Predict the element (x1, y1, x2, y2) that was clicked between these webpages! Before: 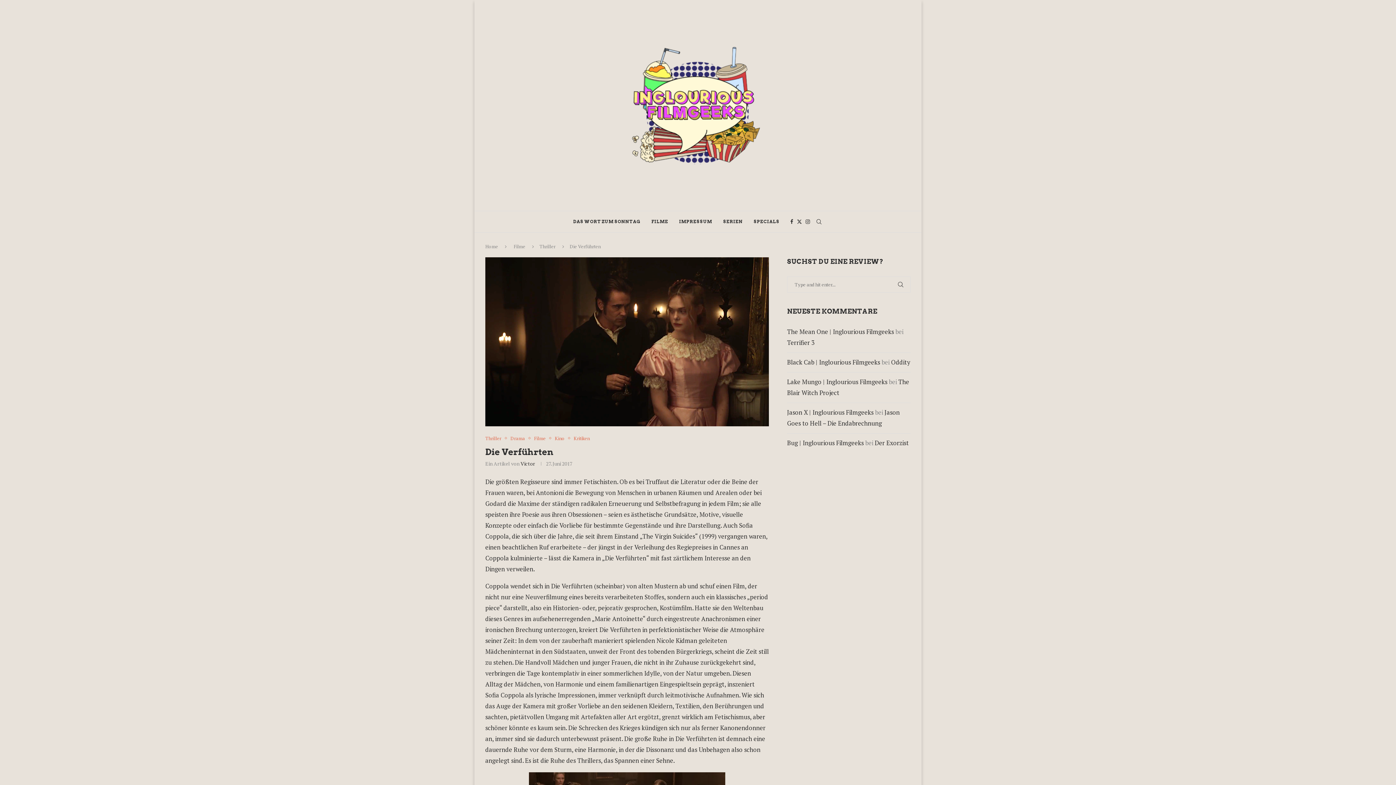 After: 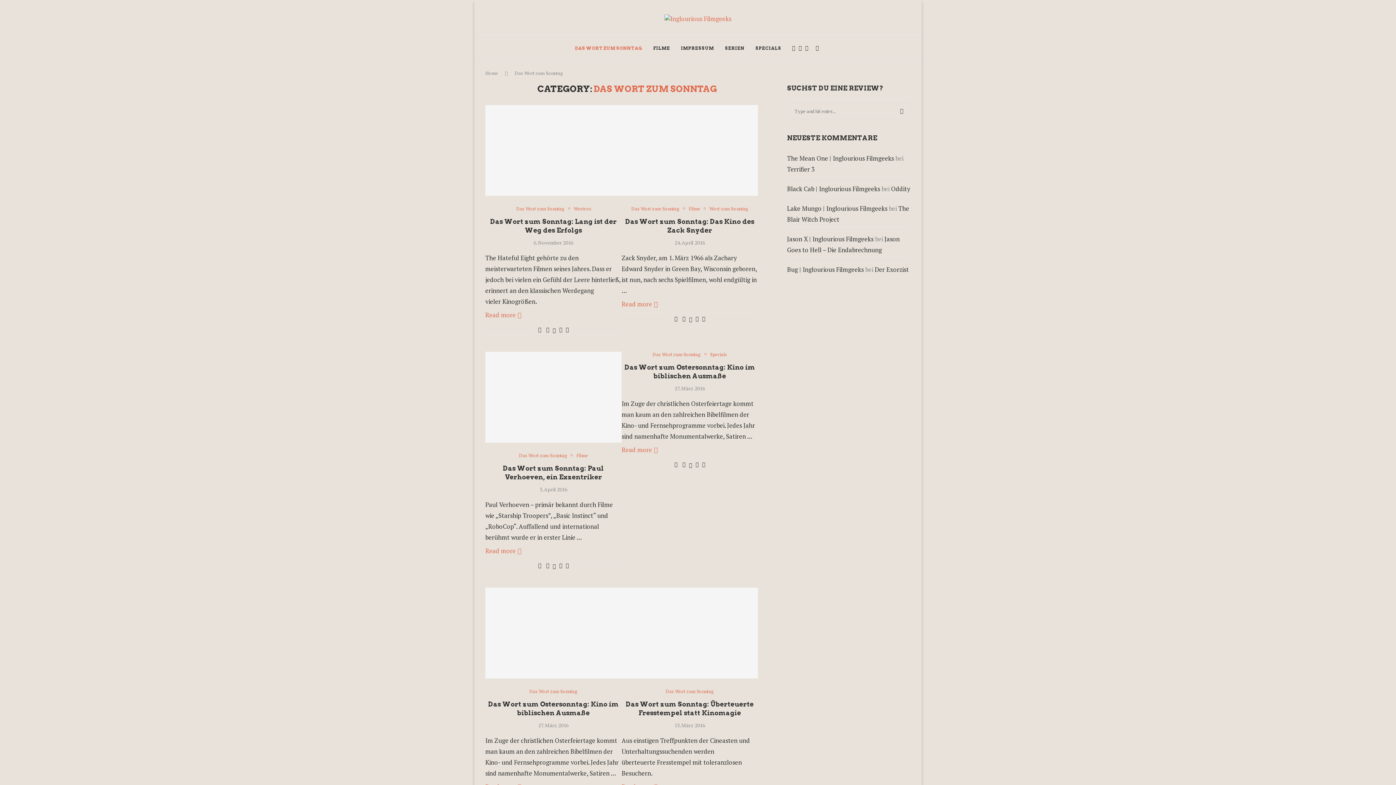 Action: label: DAS WORT ZUM SONNTAG bbox: (573, 211, 640, 232)